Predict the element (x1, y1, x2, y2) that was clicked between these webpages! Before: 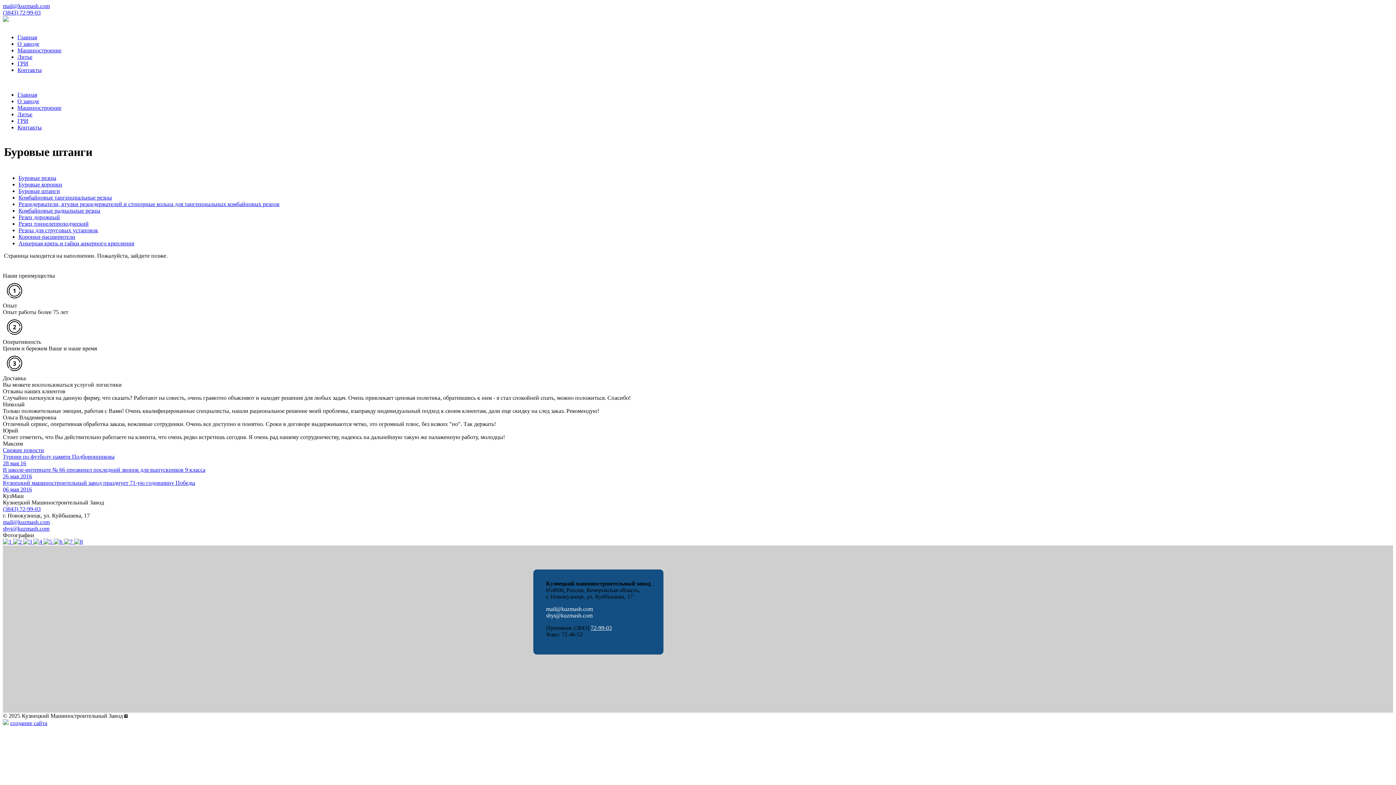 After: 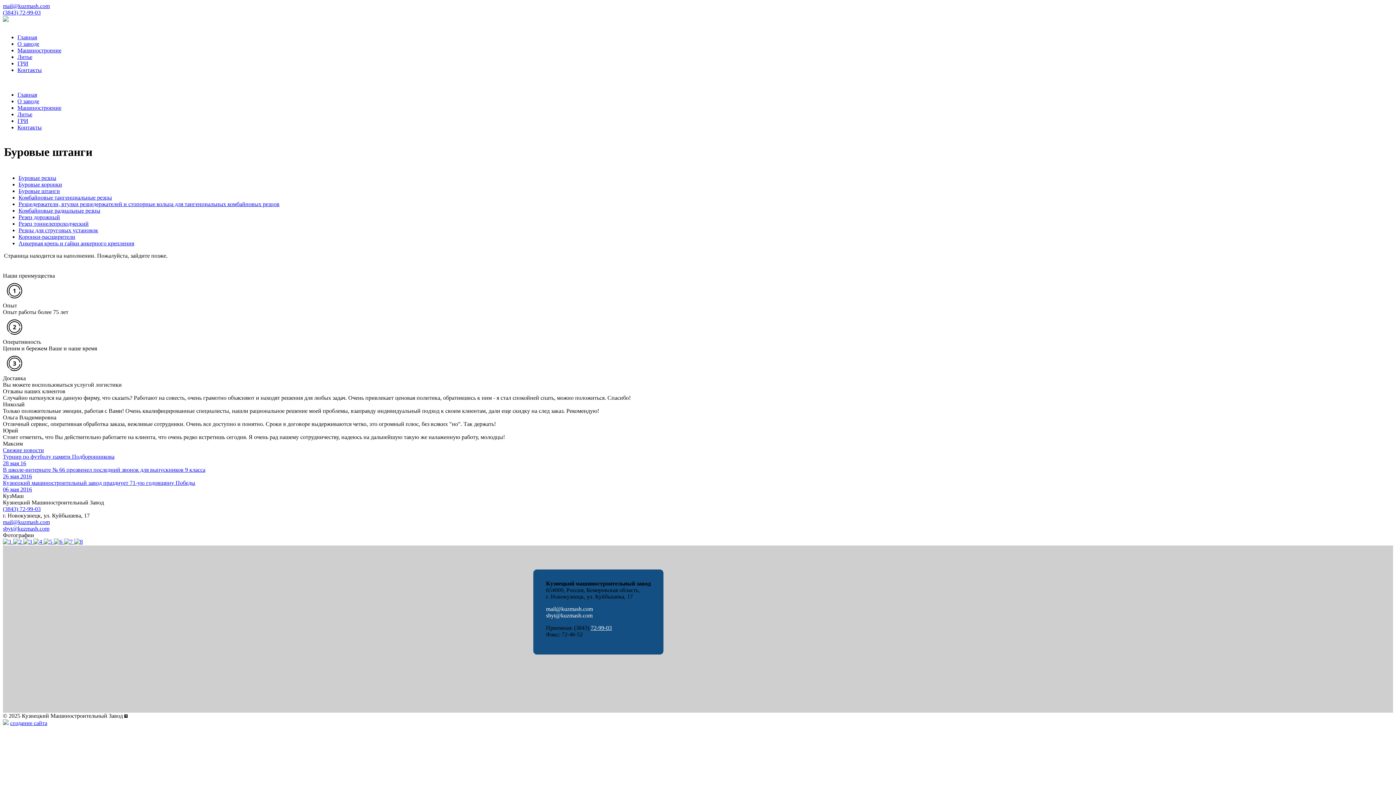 Action: bbox: (18, 188, 60, 194) label: Буровые штанги